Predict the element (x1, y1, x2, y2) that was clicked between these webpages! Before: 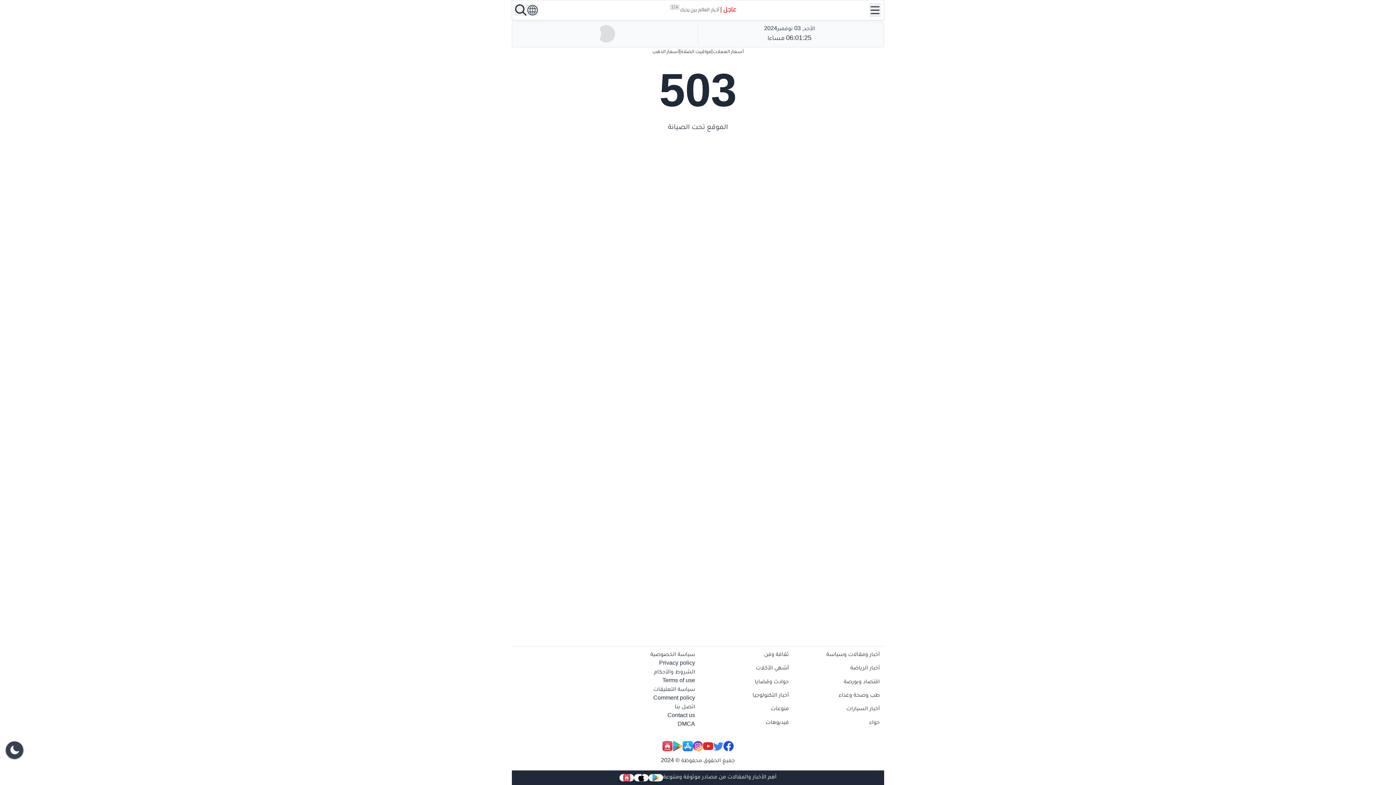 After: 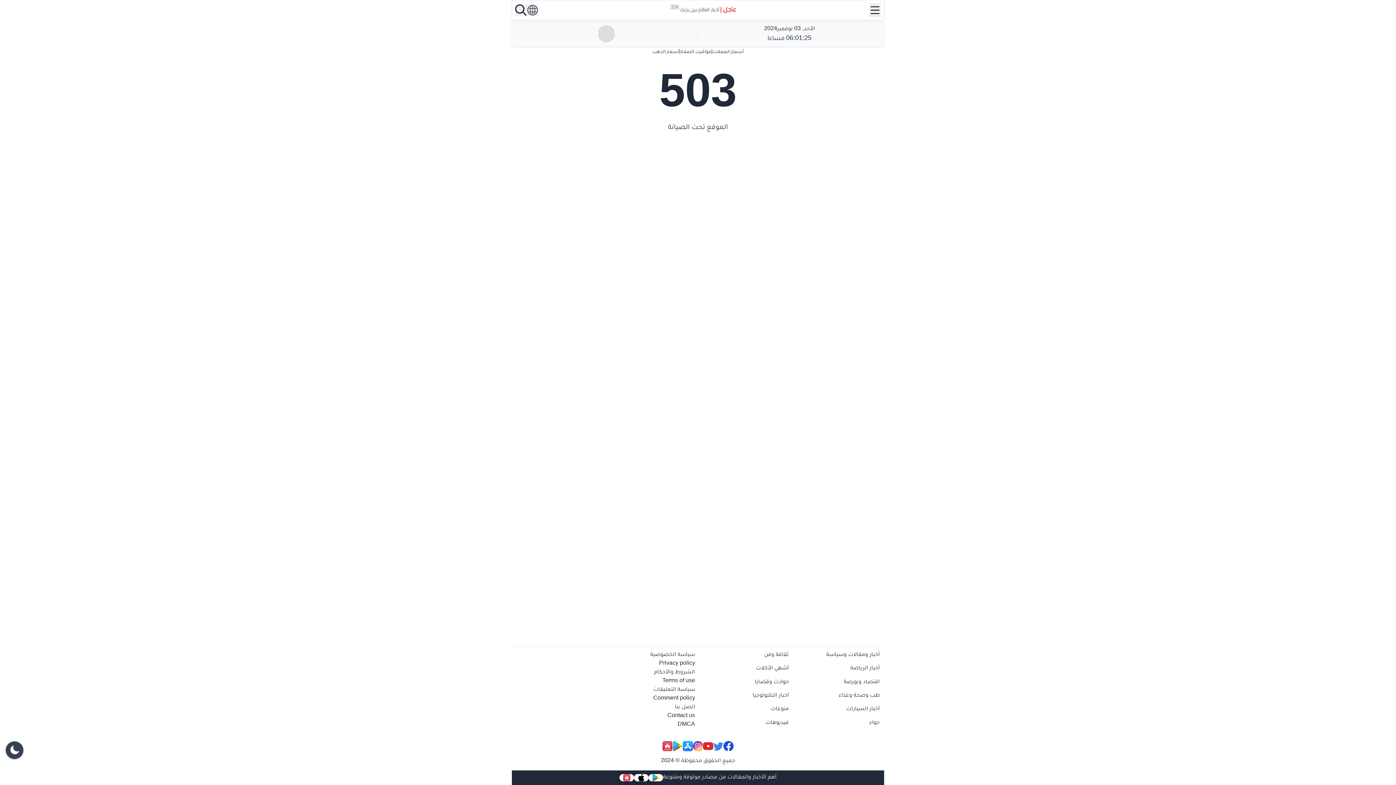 Action: bbox: (619, 774, 634, 781)